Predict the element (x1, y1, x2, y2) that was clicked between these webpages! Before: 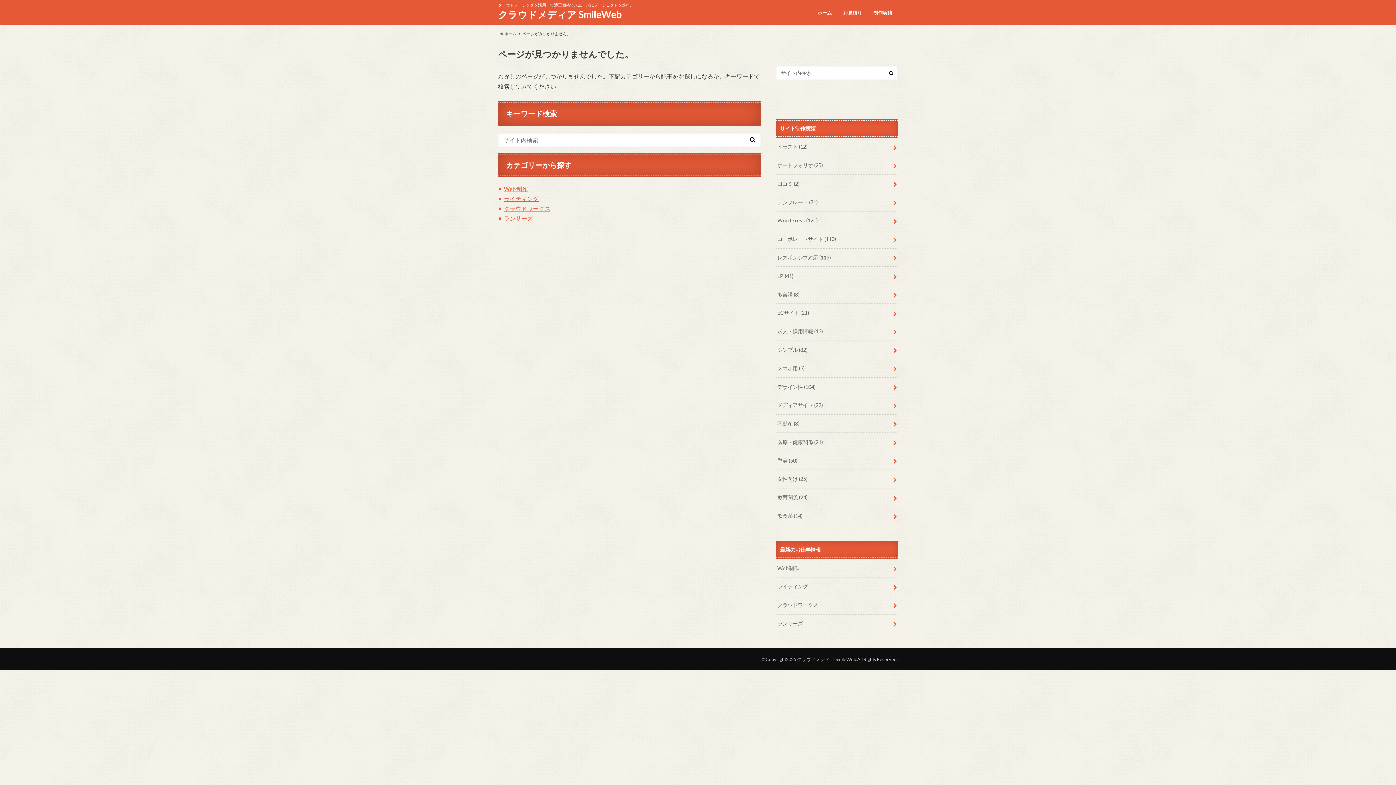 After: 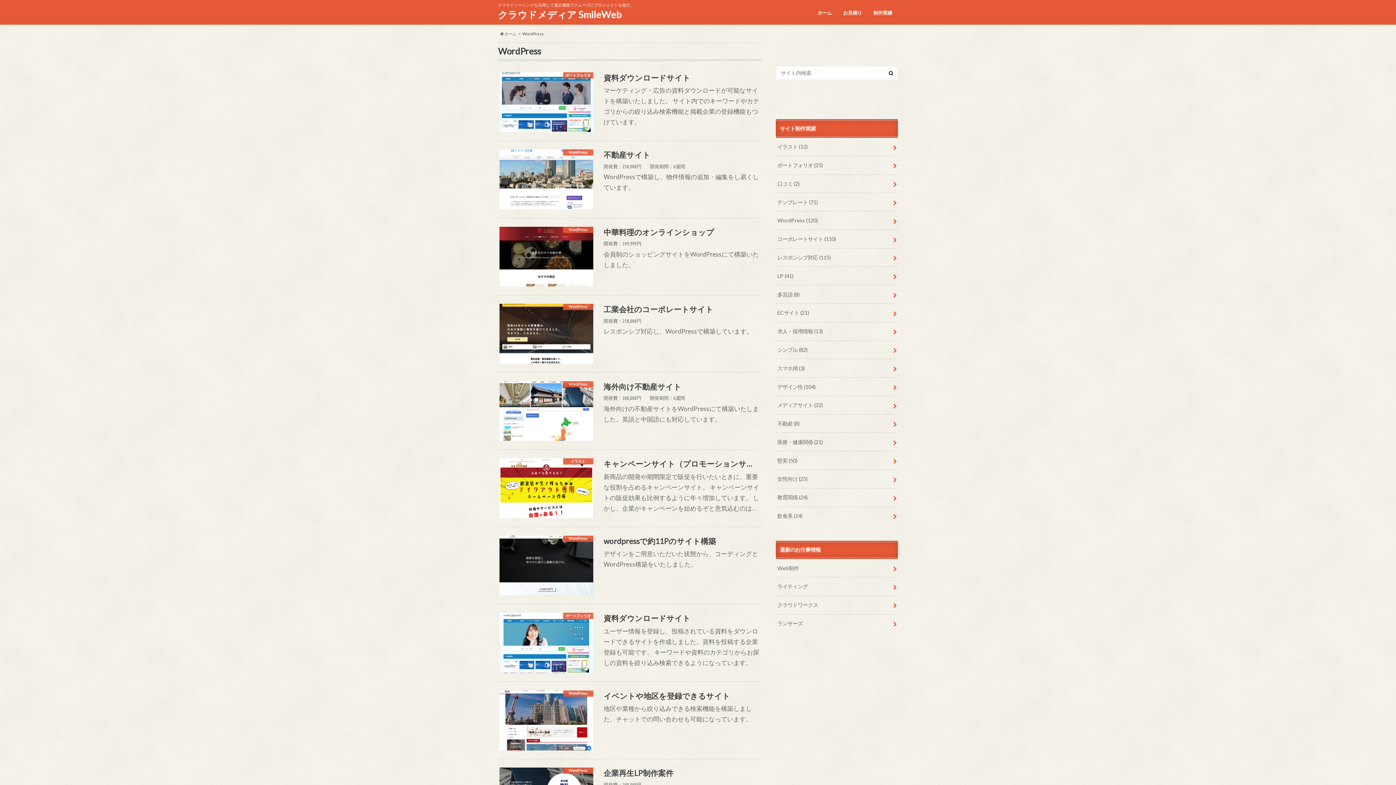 Action: label: WordPress (120) bbox: (776, 211, 898, 229)